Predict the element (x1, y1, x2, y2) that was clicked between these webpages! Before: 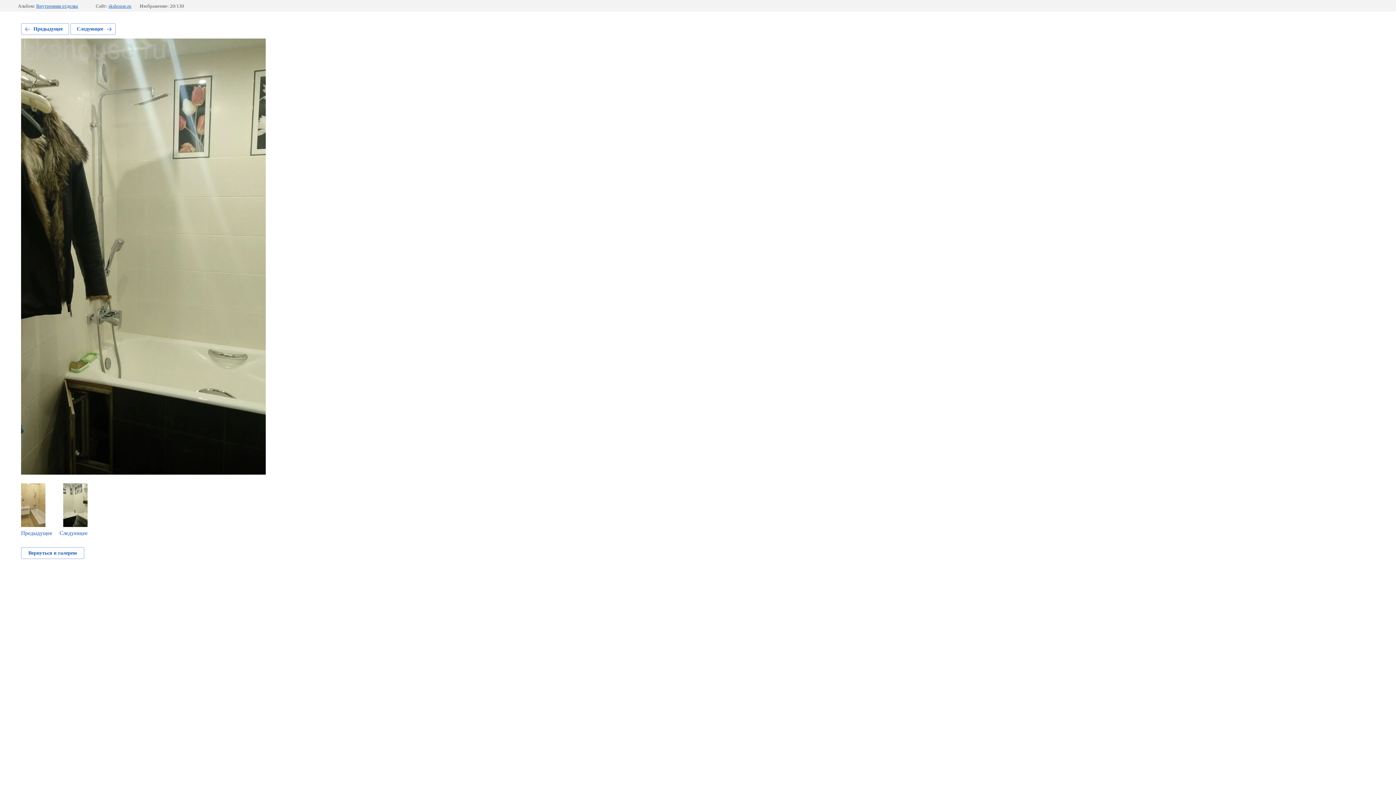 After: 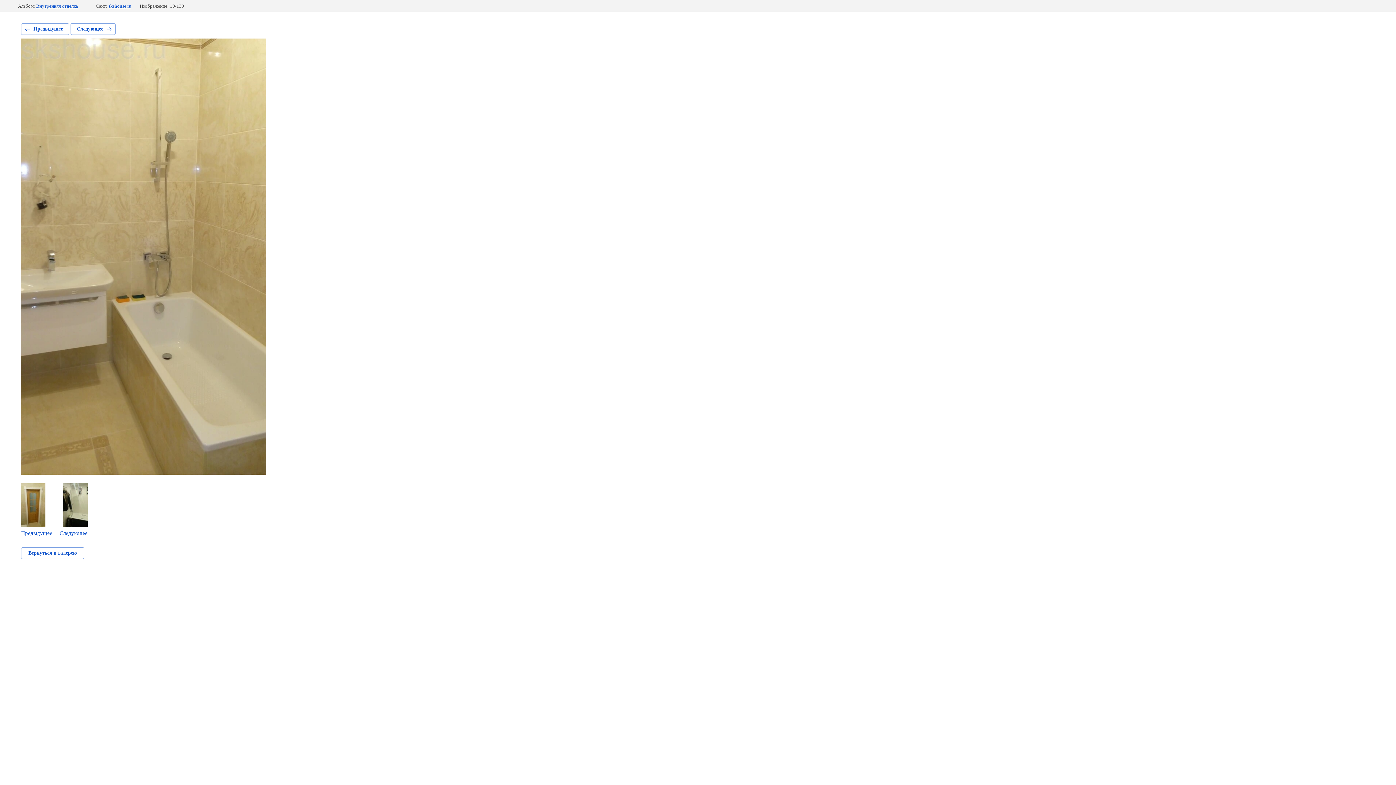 Action: bbox: (21, 23, 69, 34) label: Предыдущее